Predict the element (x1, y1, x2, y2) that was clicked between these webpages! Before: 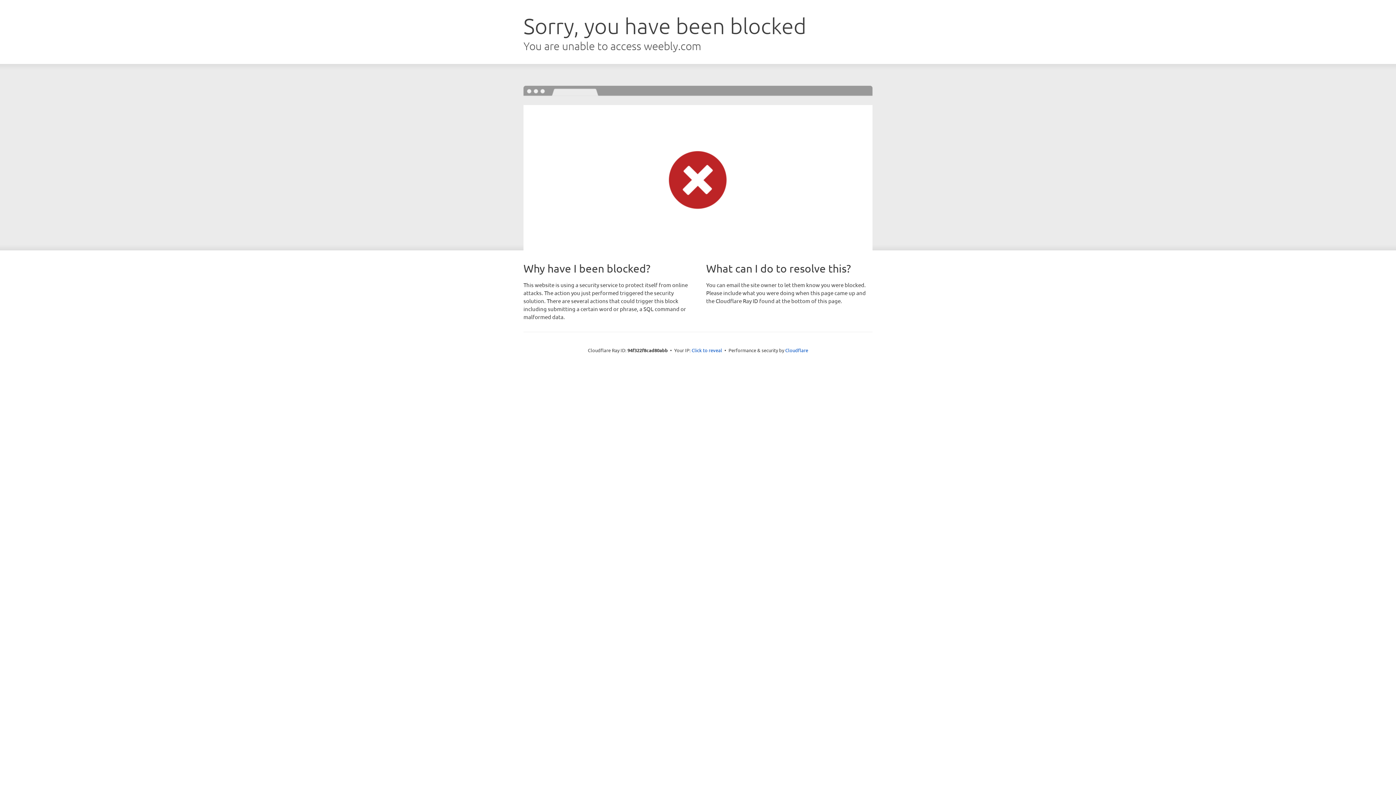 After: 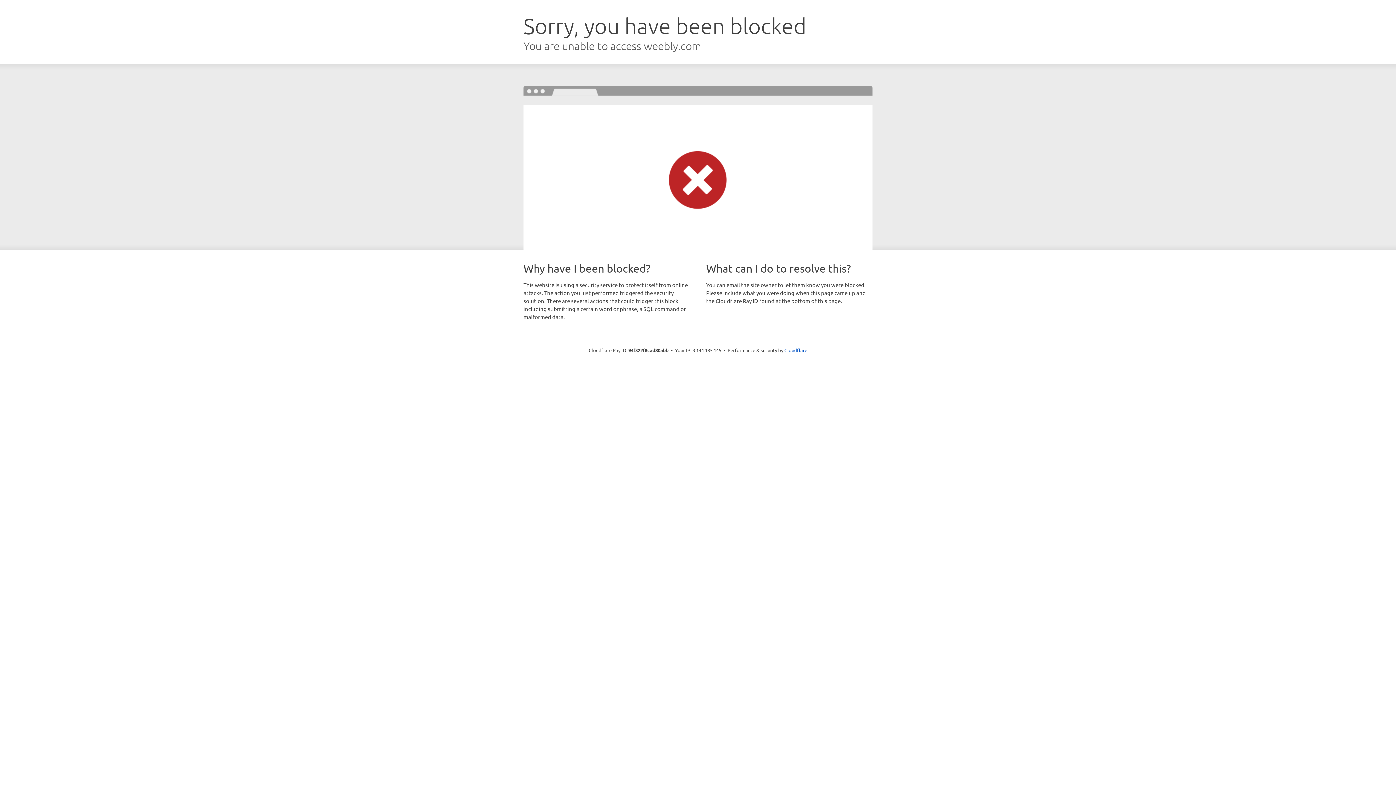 Action: bbox: (691, 346, 722, 353) label: Click to reveal